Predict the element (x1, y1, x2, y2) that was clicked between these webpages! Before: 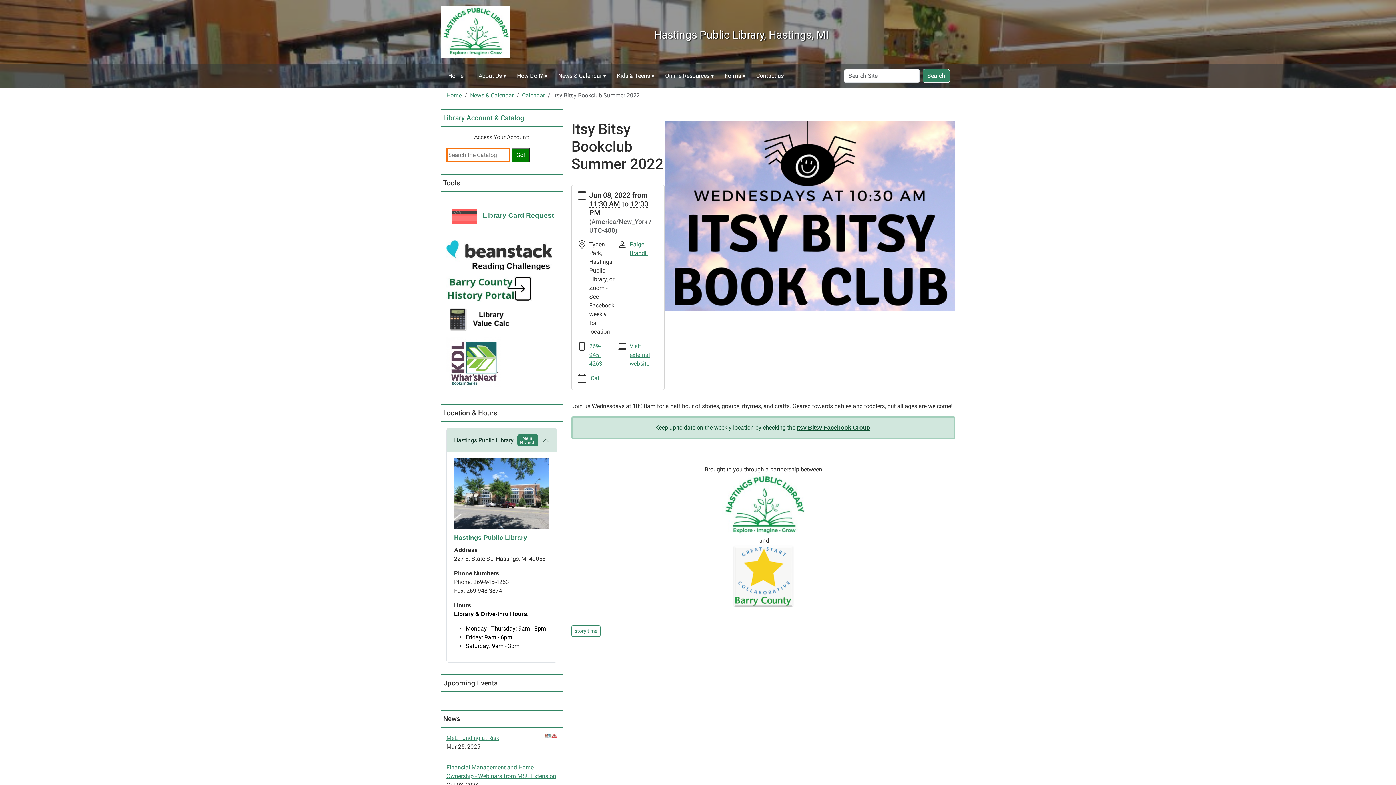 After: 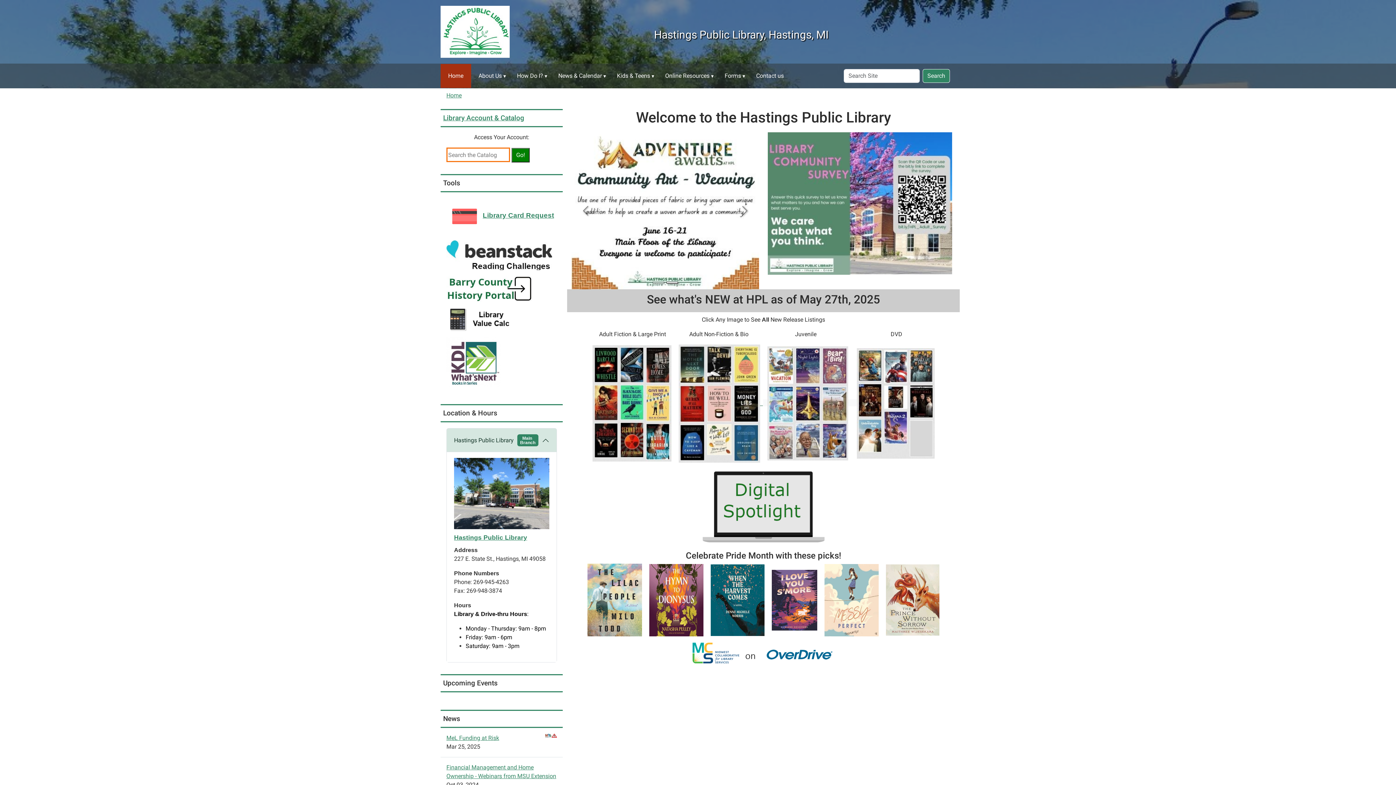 Action: bbox: (440, 27, 509, 34)